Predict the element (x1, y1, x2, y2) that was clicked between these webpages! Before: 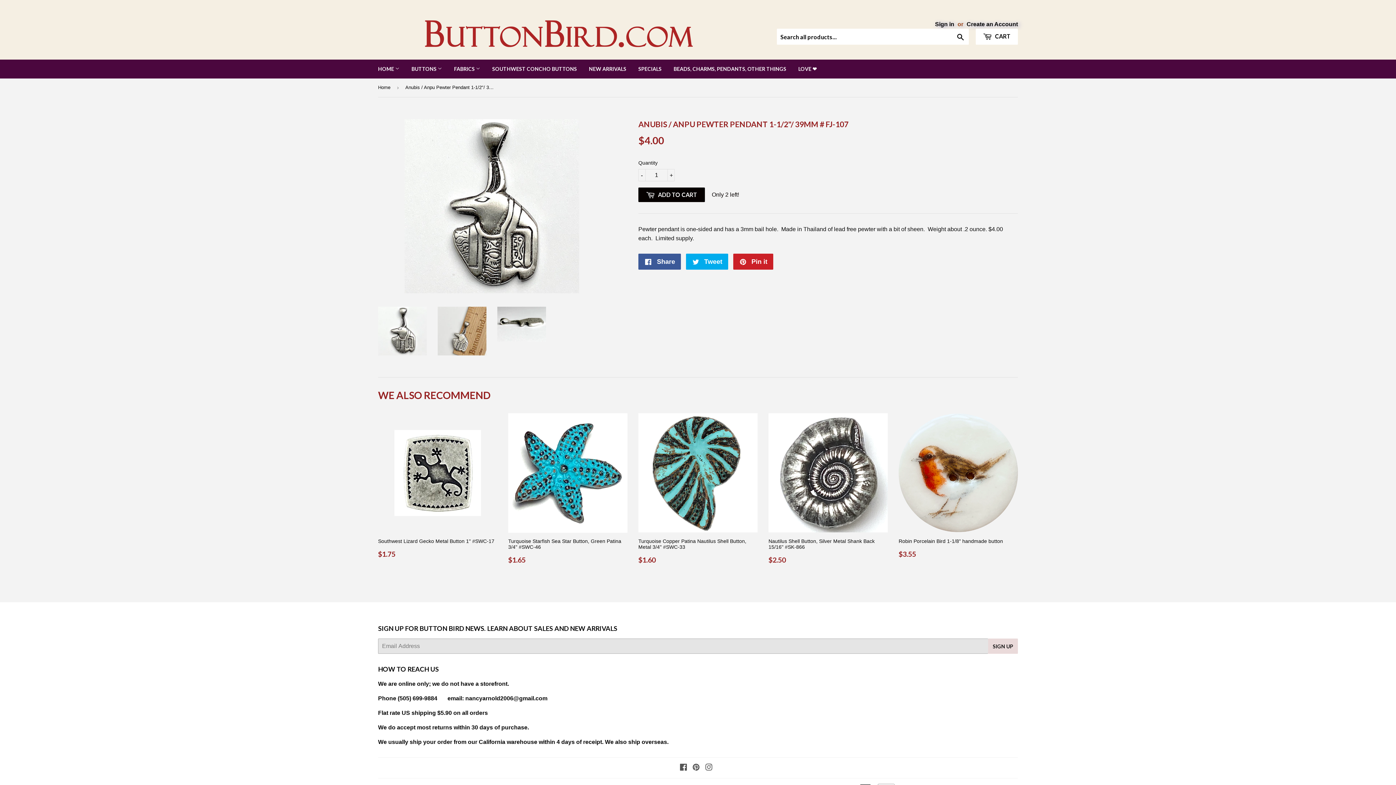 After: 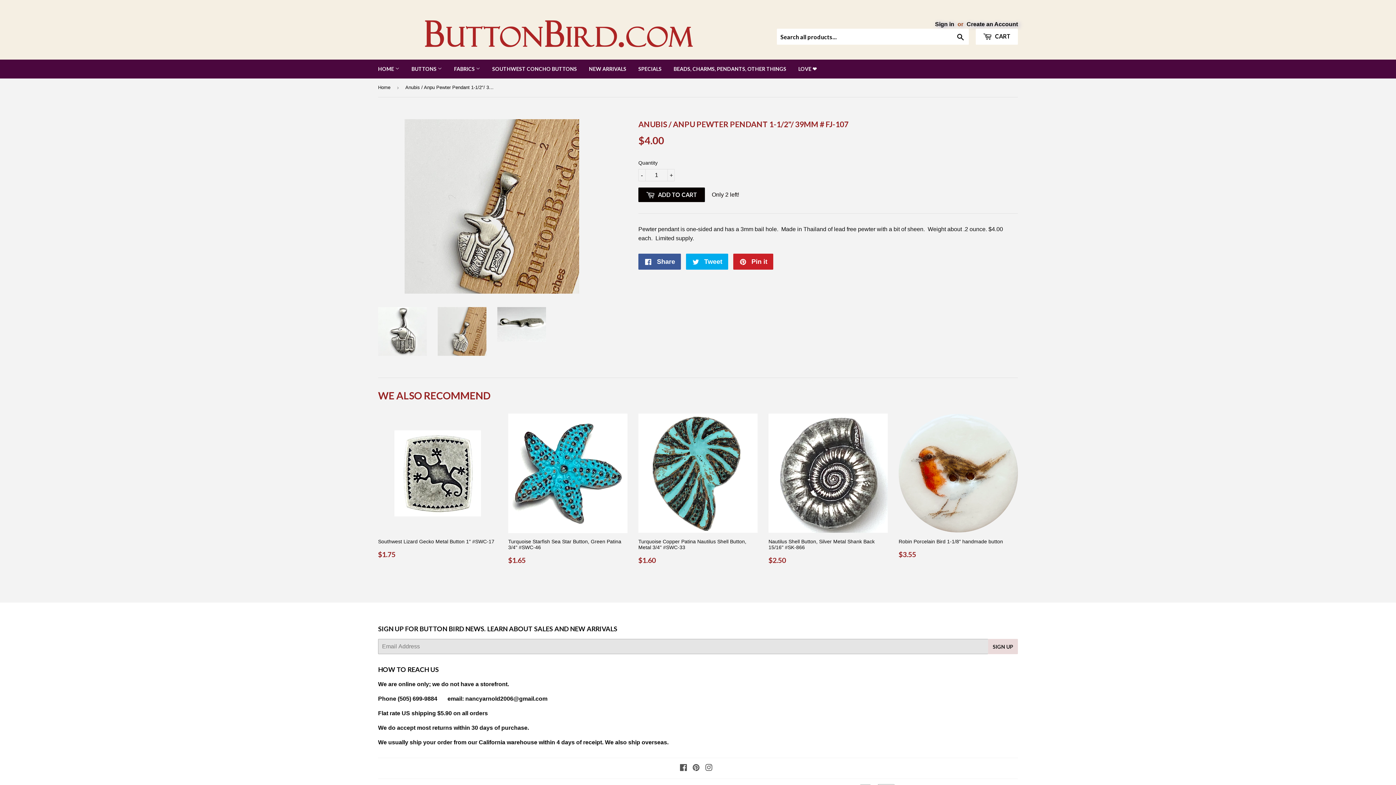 Action: bbox: (437, 306, 486, 355)